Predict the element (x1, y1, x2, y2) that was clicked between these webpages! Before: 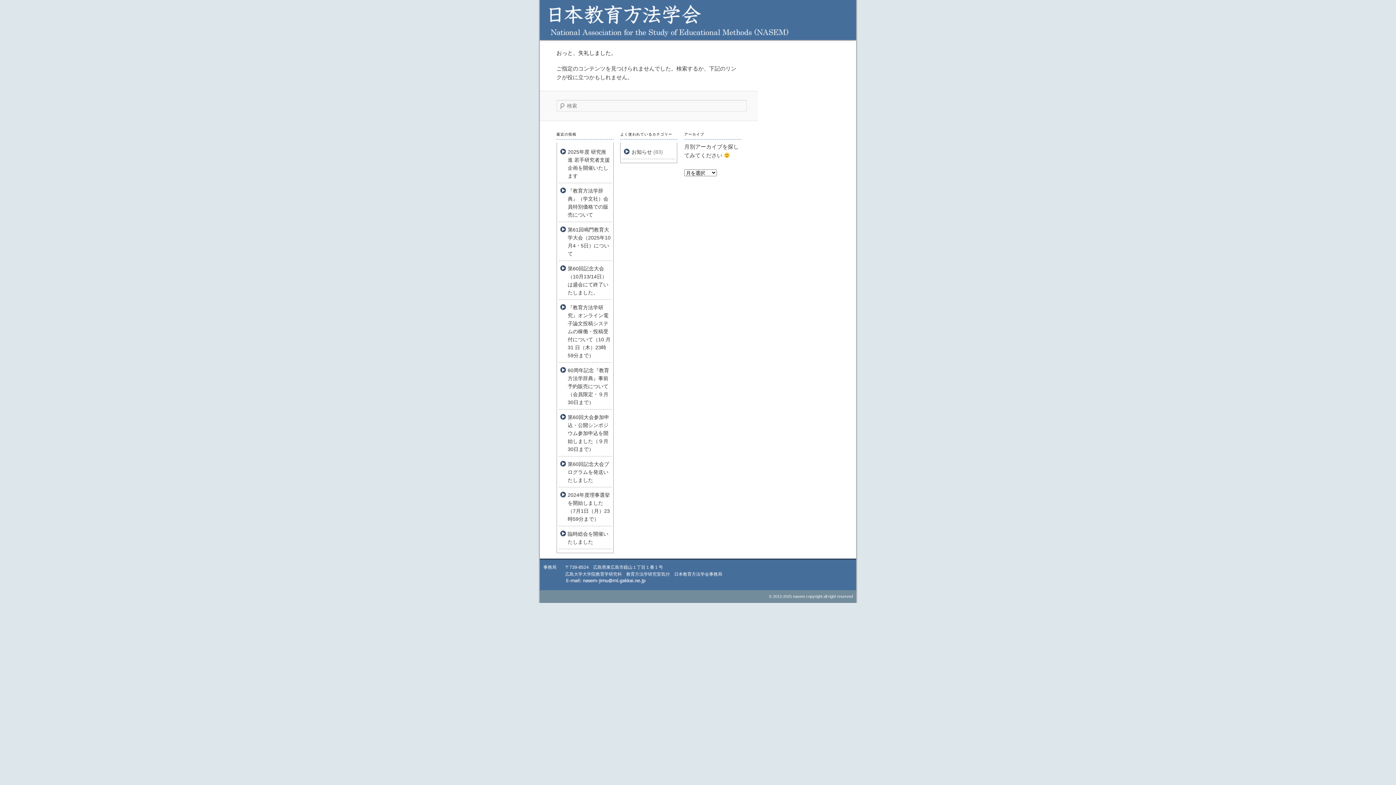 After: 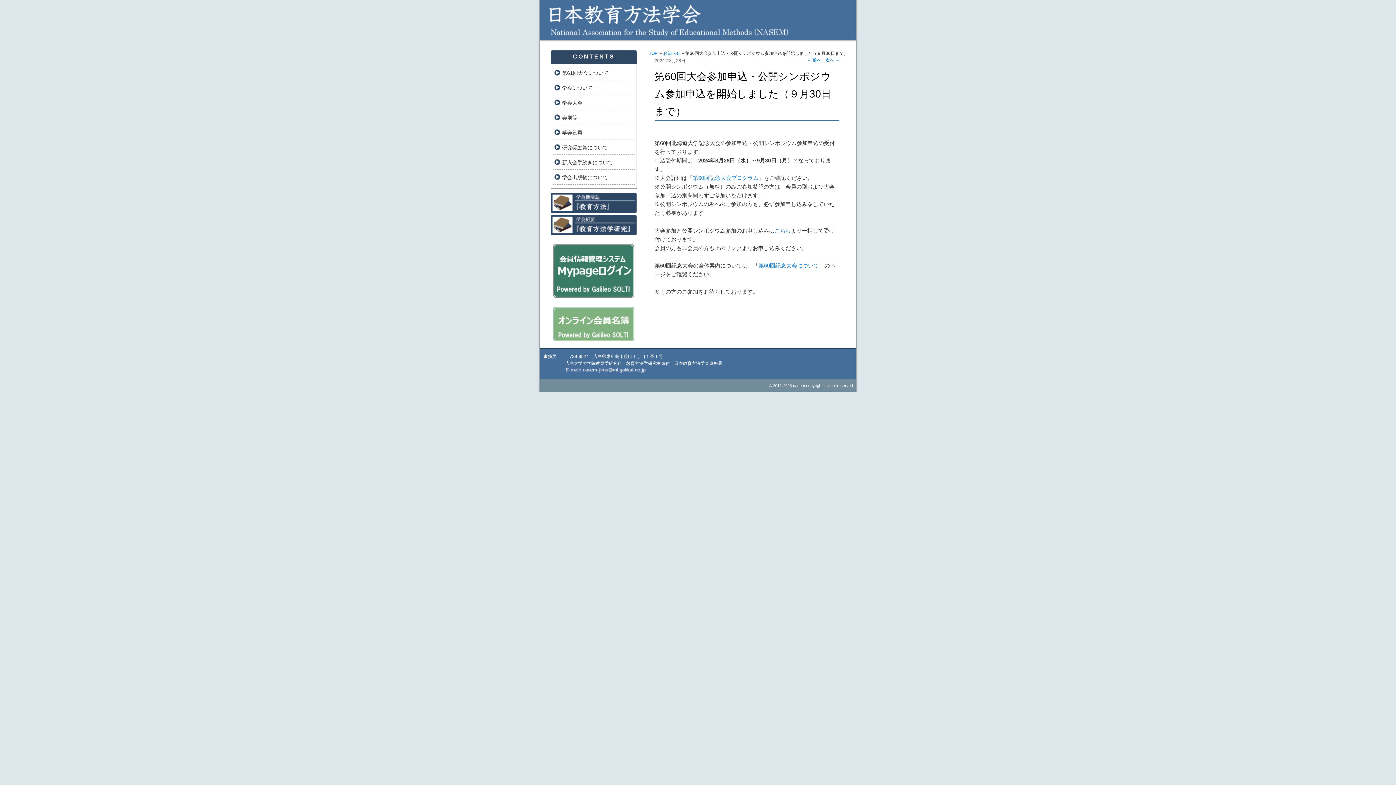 Action: bbox: (567, 414, 609, 452) label: 第60回大会参加申込・公開シンポジウム参加申込を開始しました（９月30日まで）